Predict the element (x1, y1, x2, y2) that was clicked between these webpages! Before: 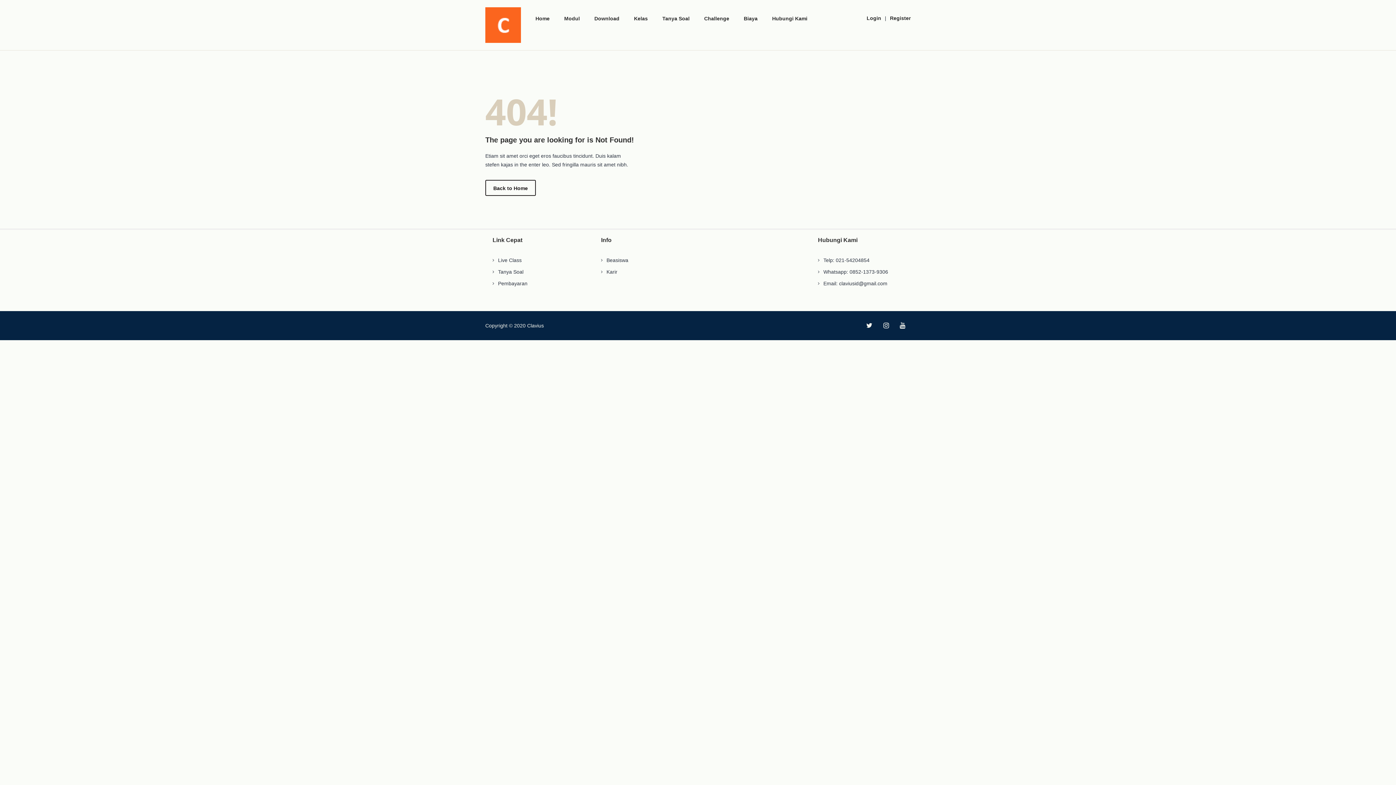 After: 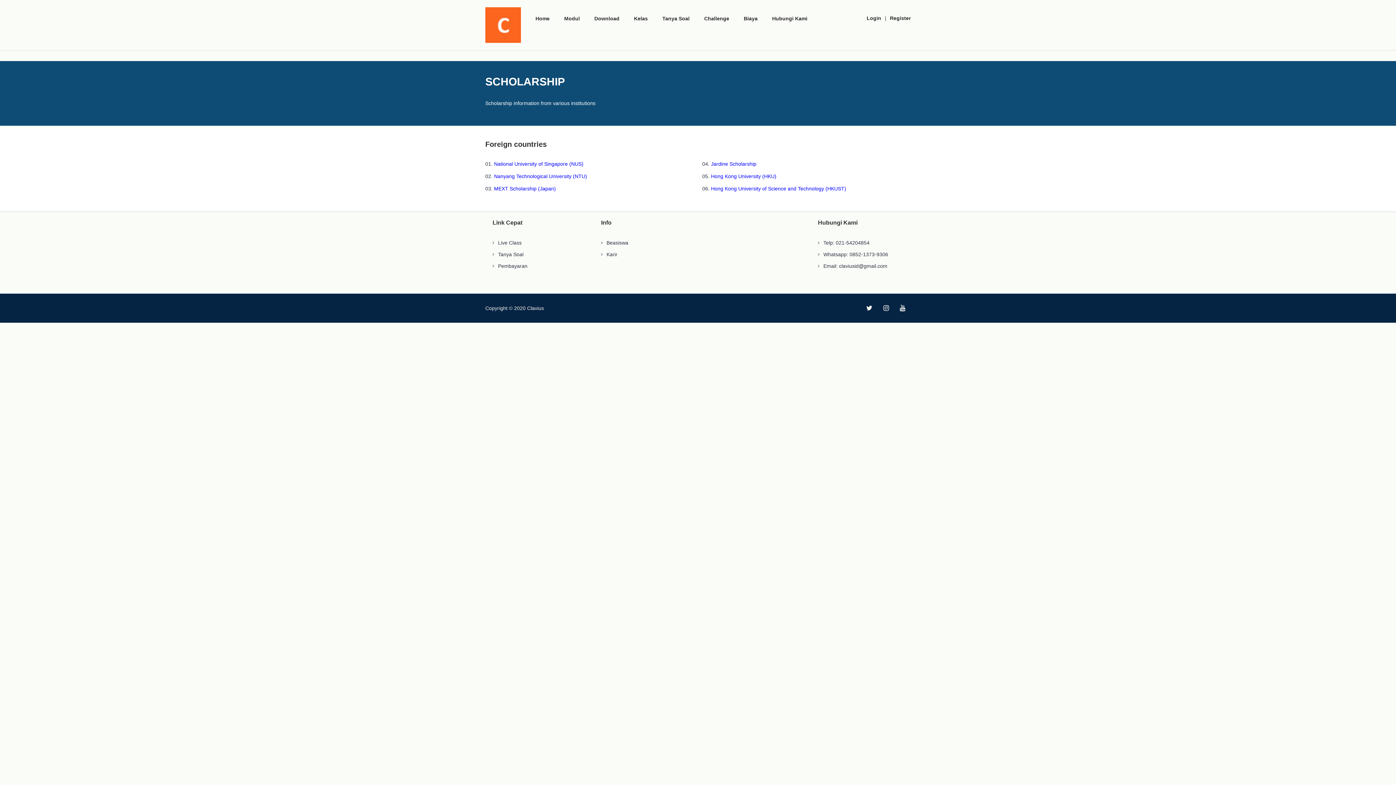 Action: bbox: (606, 257, 628, 263) label: Beasiswa